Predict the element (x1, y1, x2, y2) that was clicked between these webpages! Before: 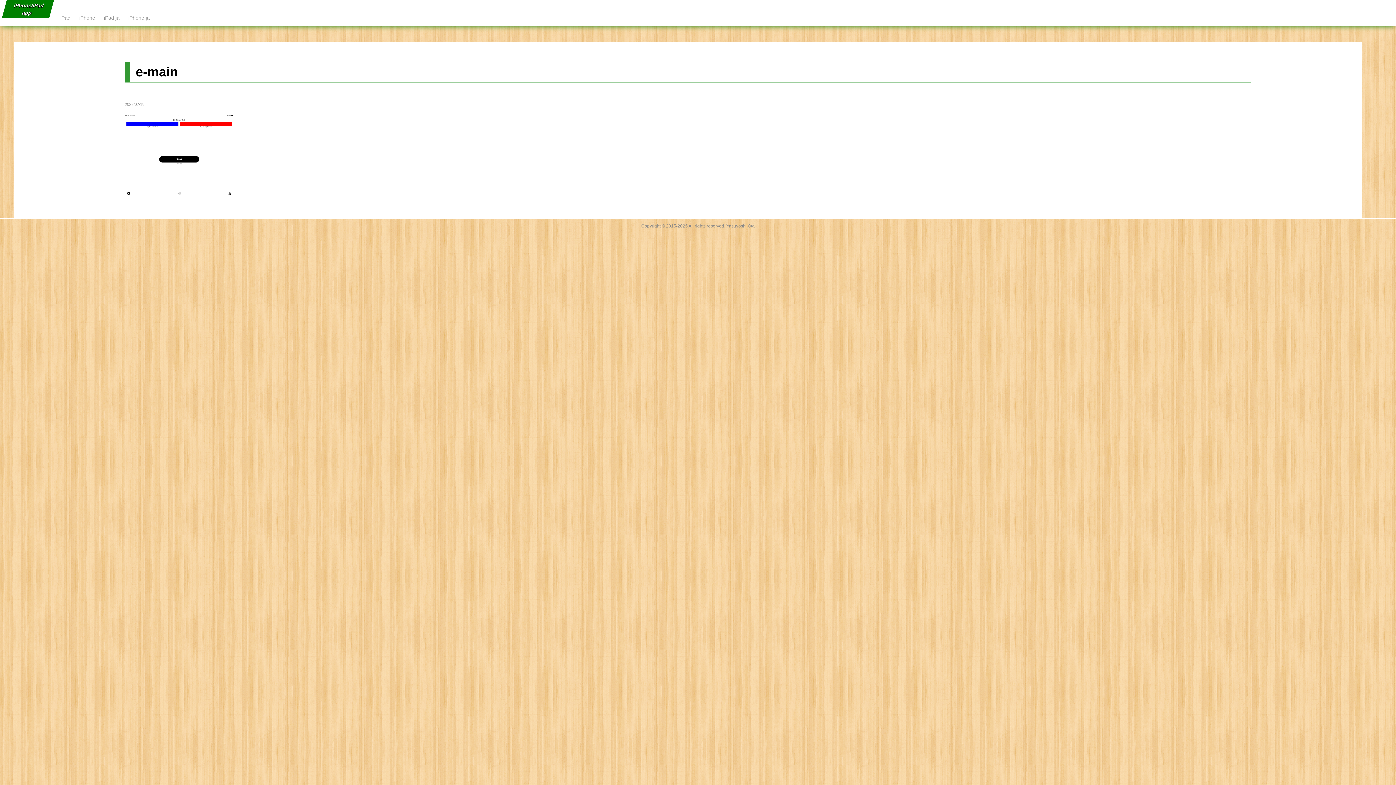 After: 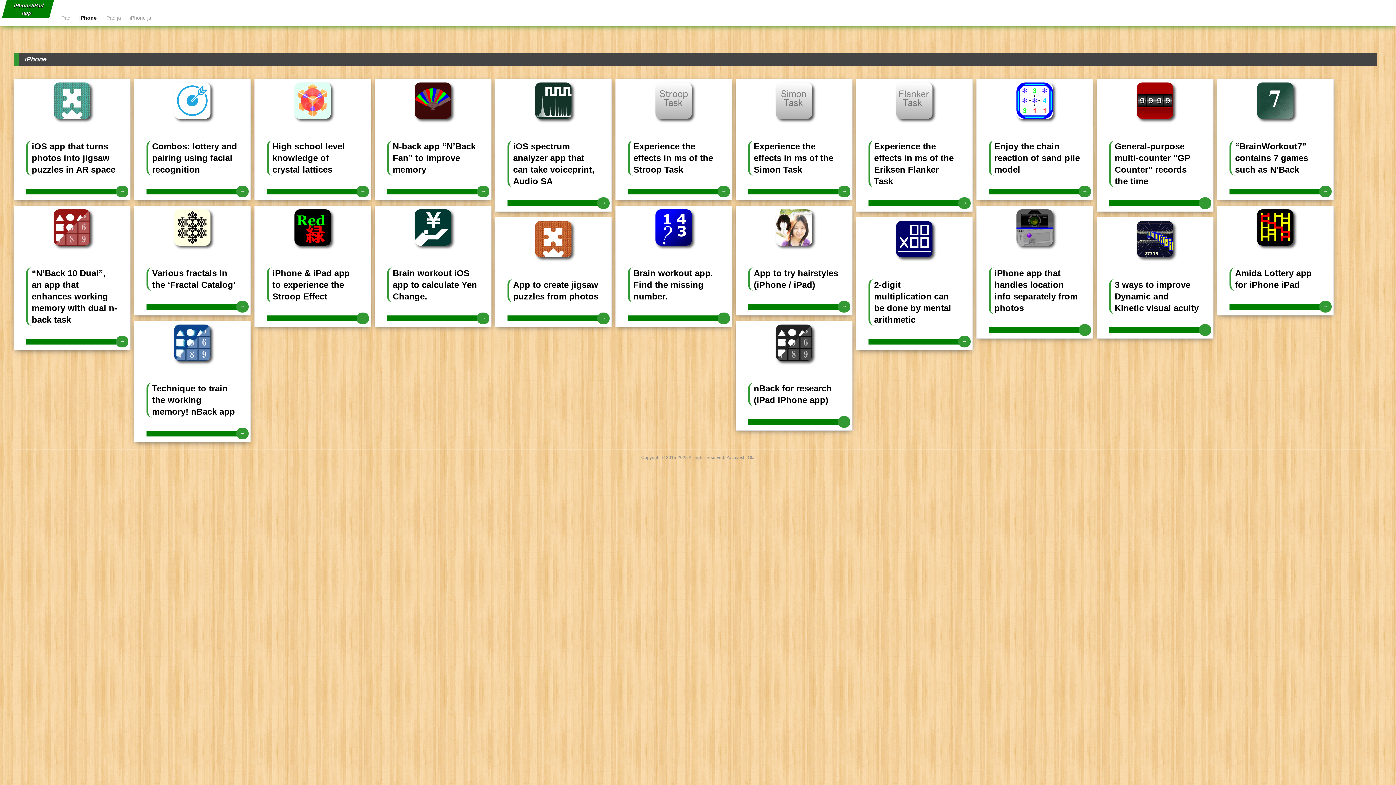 Action: bbox: (79, 14, 95, 20) label: iPhone